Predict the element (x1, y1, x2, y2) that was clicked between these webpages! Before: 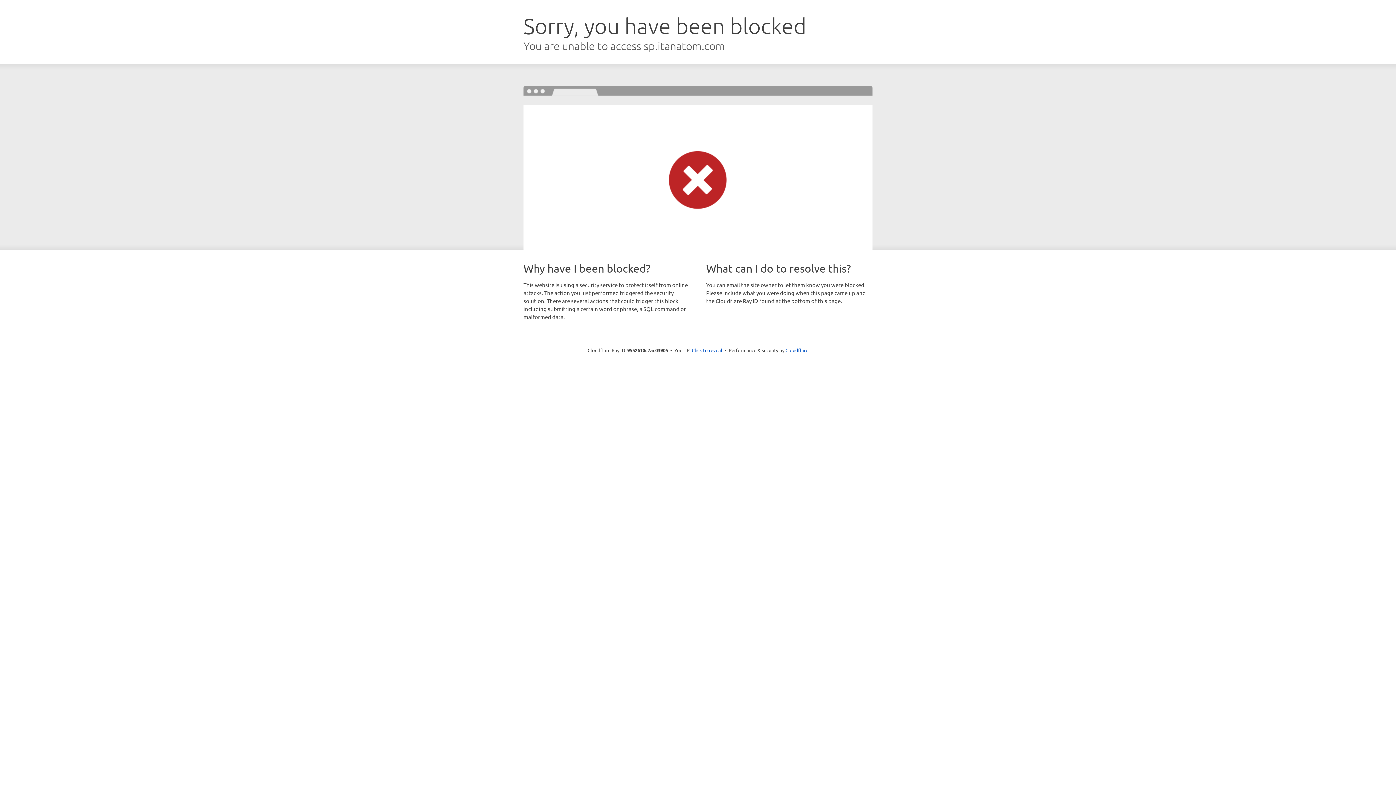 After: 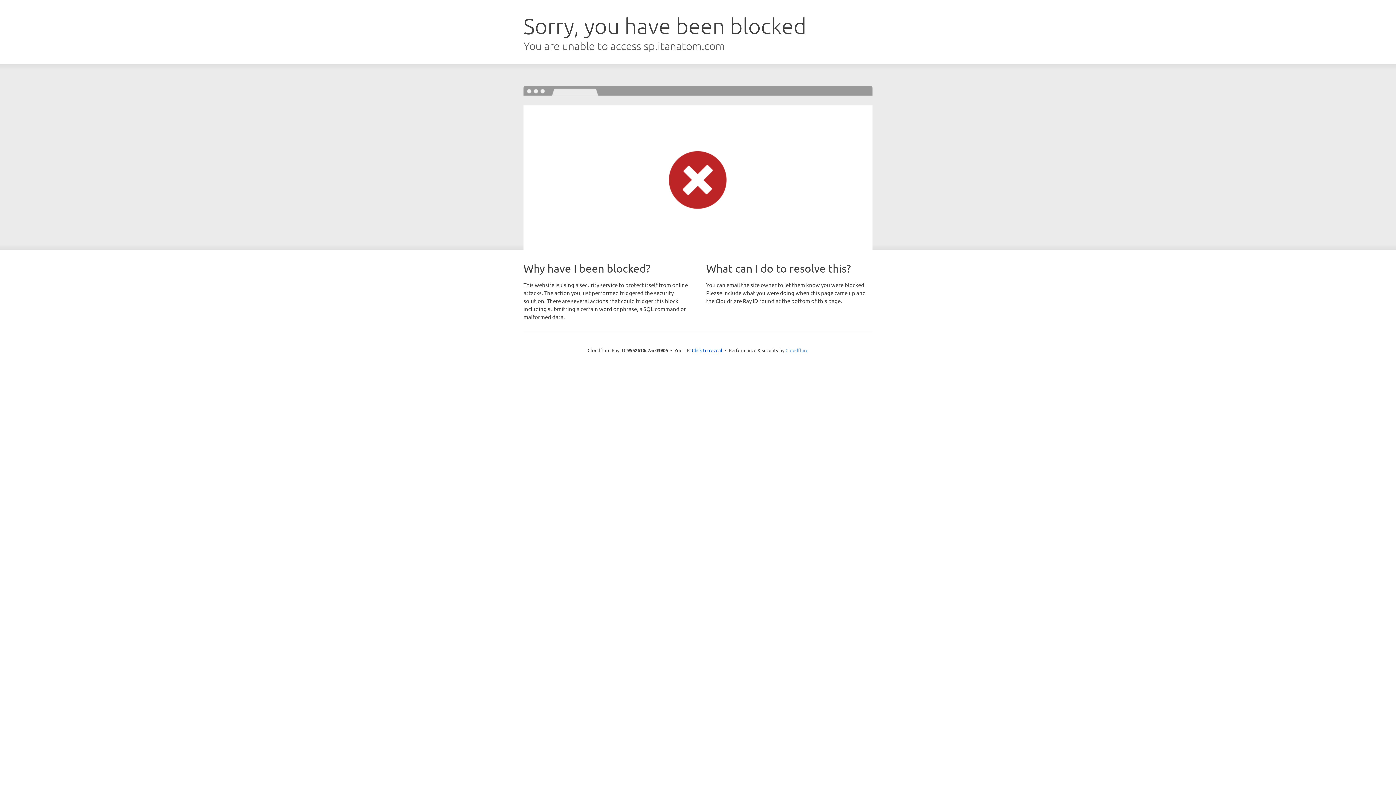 Action: bbox: (785, 347, 808, 353) label: Cloudflare